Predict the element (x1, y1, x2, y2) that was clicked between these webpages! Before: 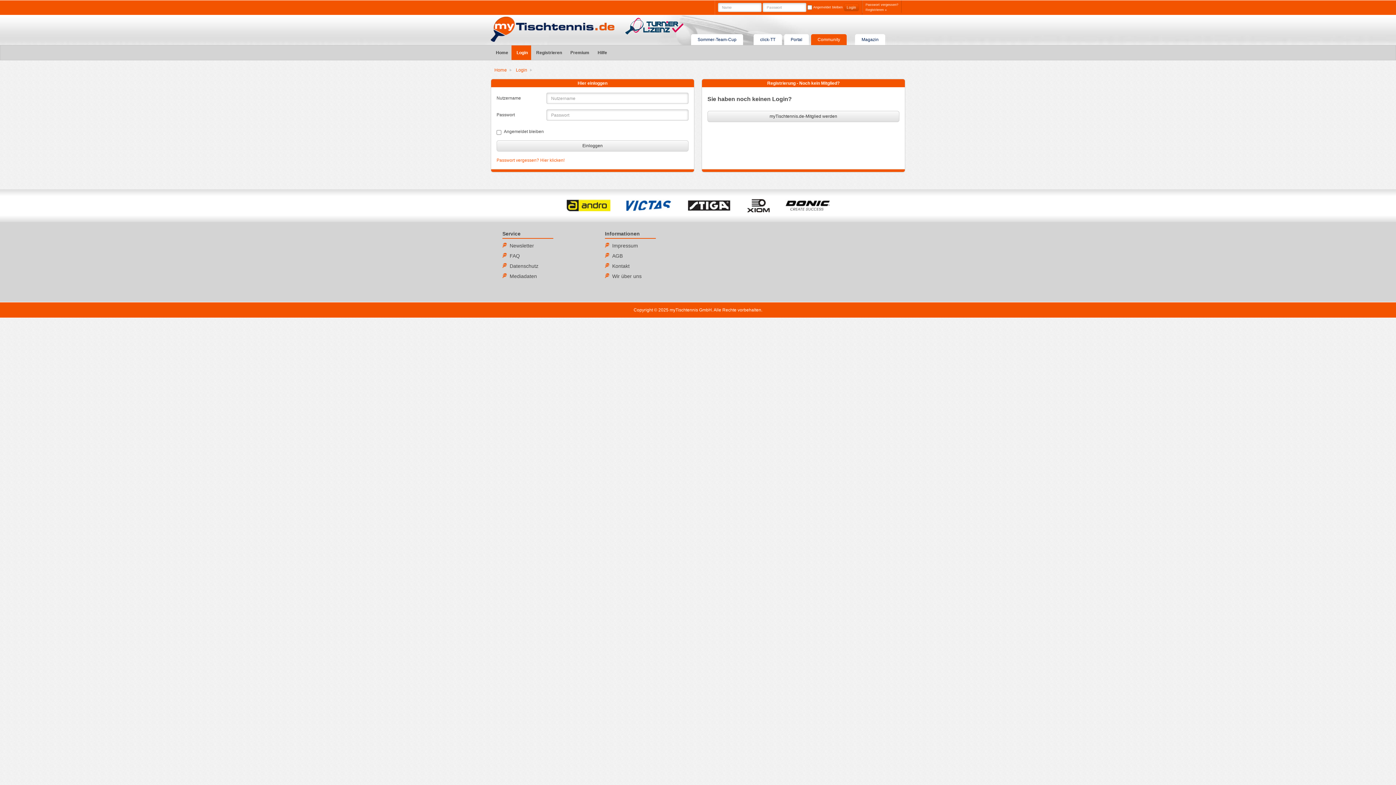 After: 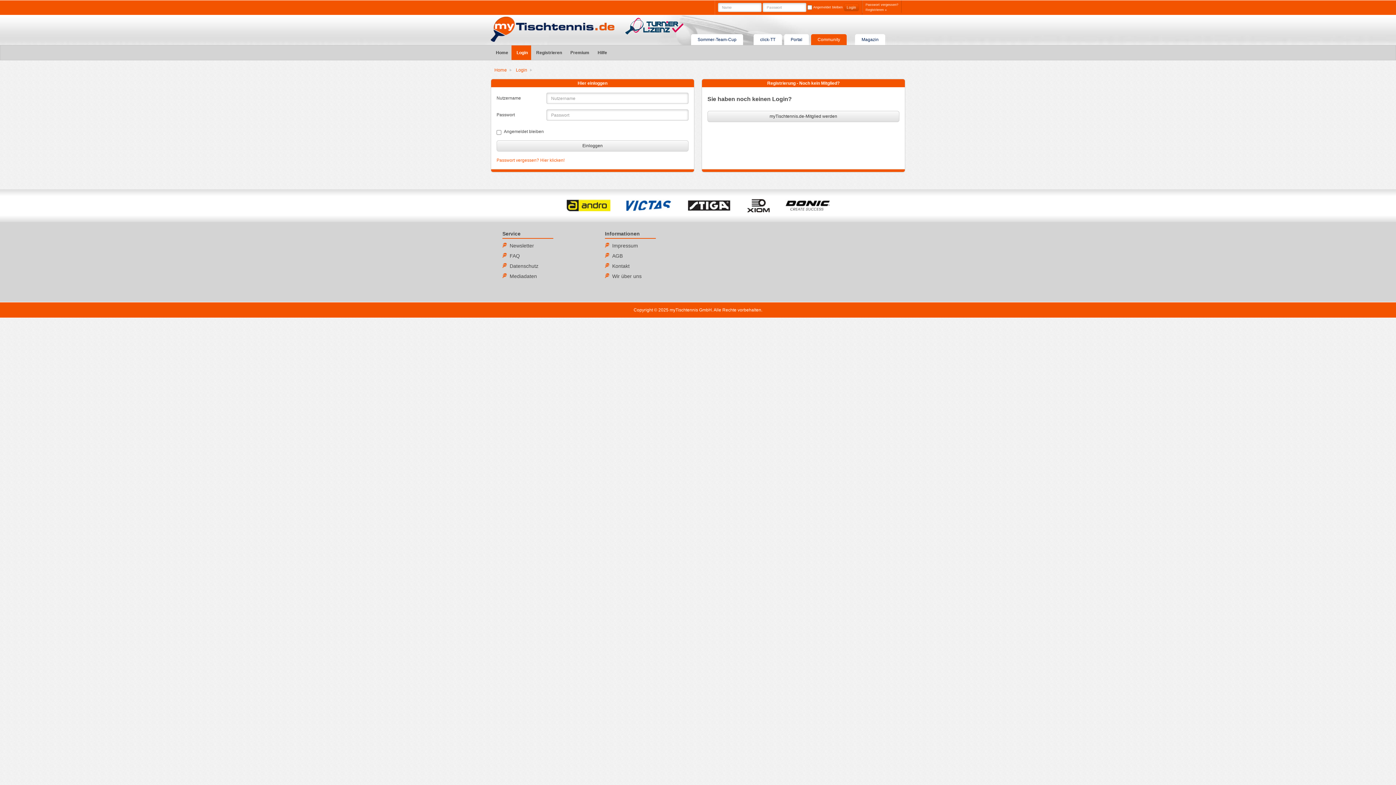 Action: label: Login bbox: (511, 45, 531, 60)